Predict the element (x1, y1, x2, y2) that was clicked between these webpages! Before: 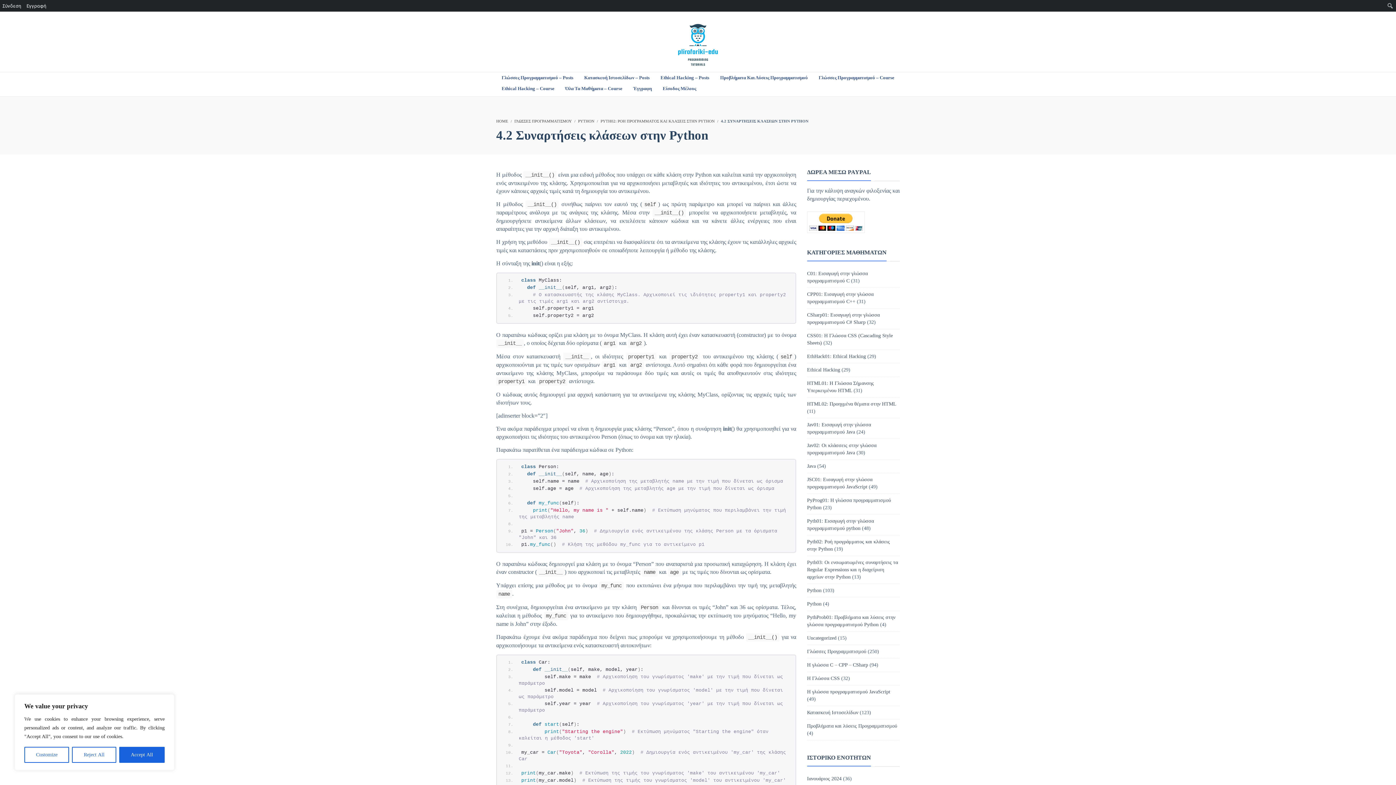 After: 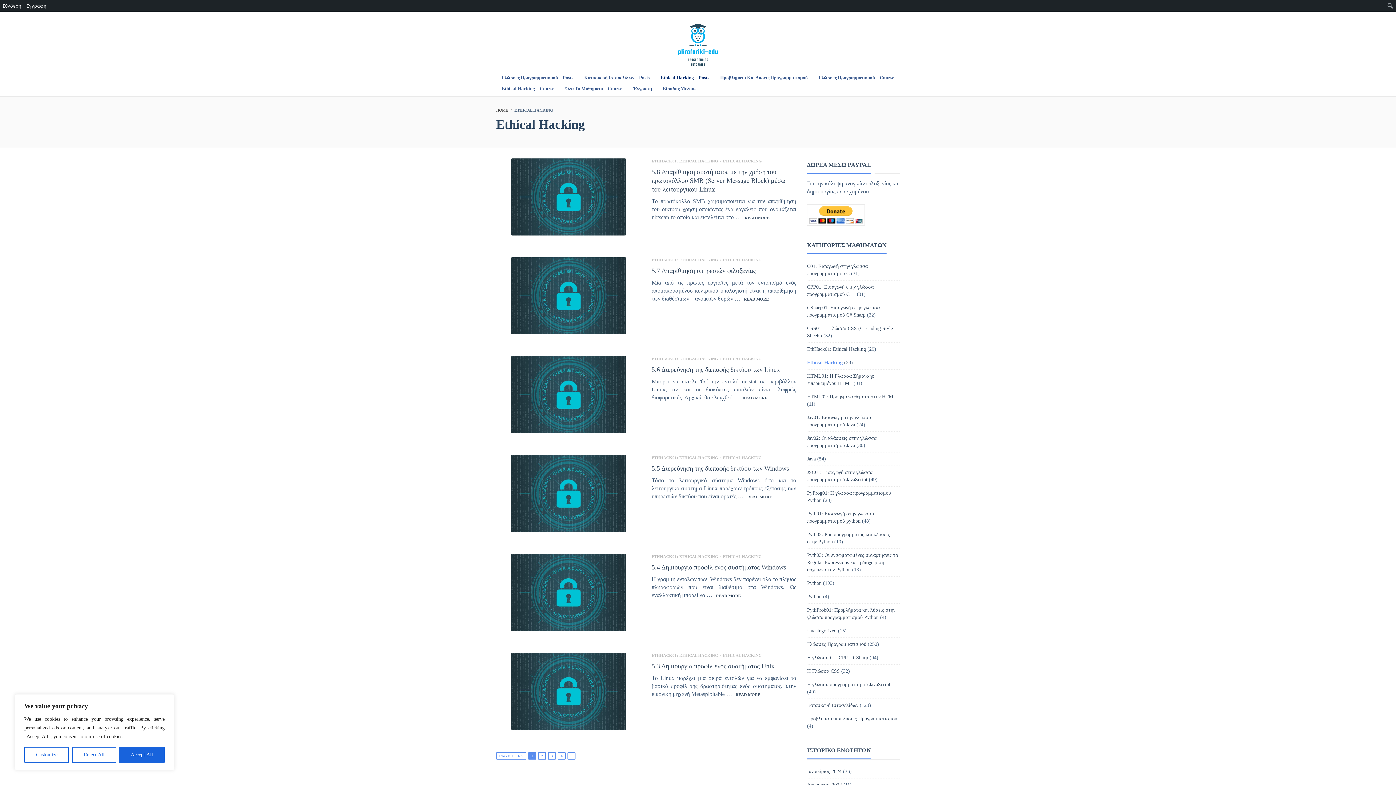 Action: label: Ethical Hacking – Posts bbox: (655, 72, 714, 83)